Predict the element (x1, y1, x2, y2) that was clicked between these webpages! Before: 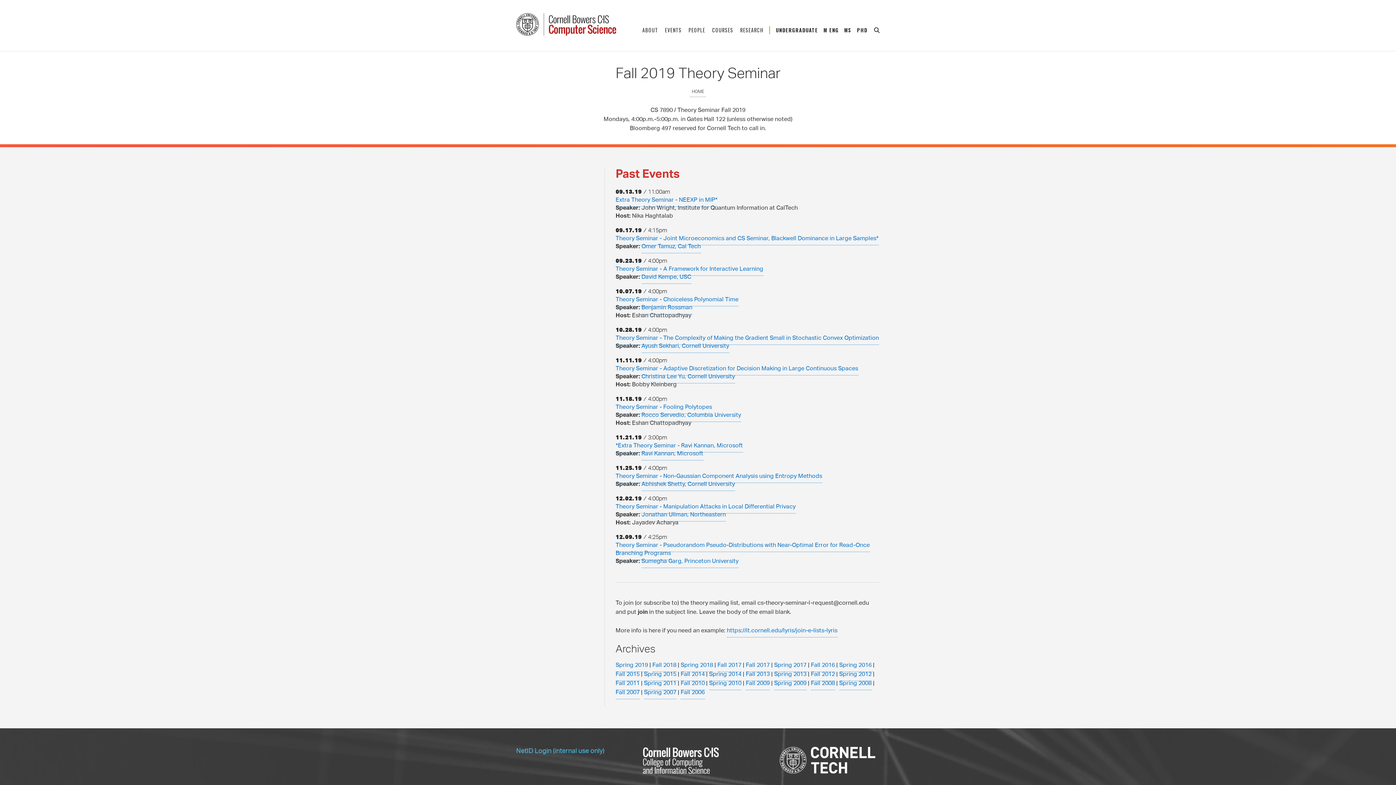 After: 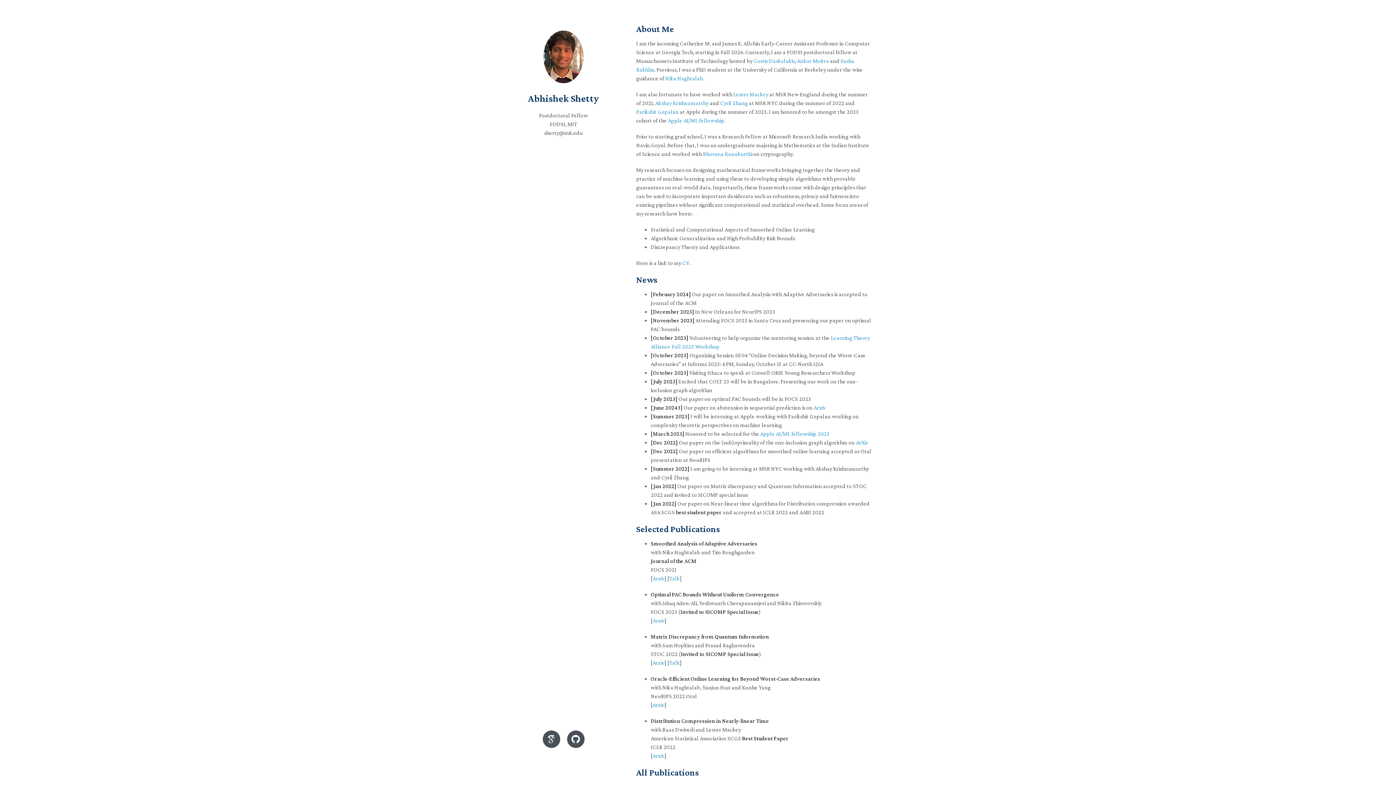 Action: bbox: (641, 478, 735, 491) label: Abhishek Shetty, Cornell University